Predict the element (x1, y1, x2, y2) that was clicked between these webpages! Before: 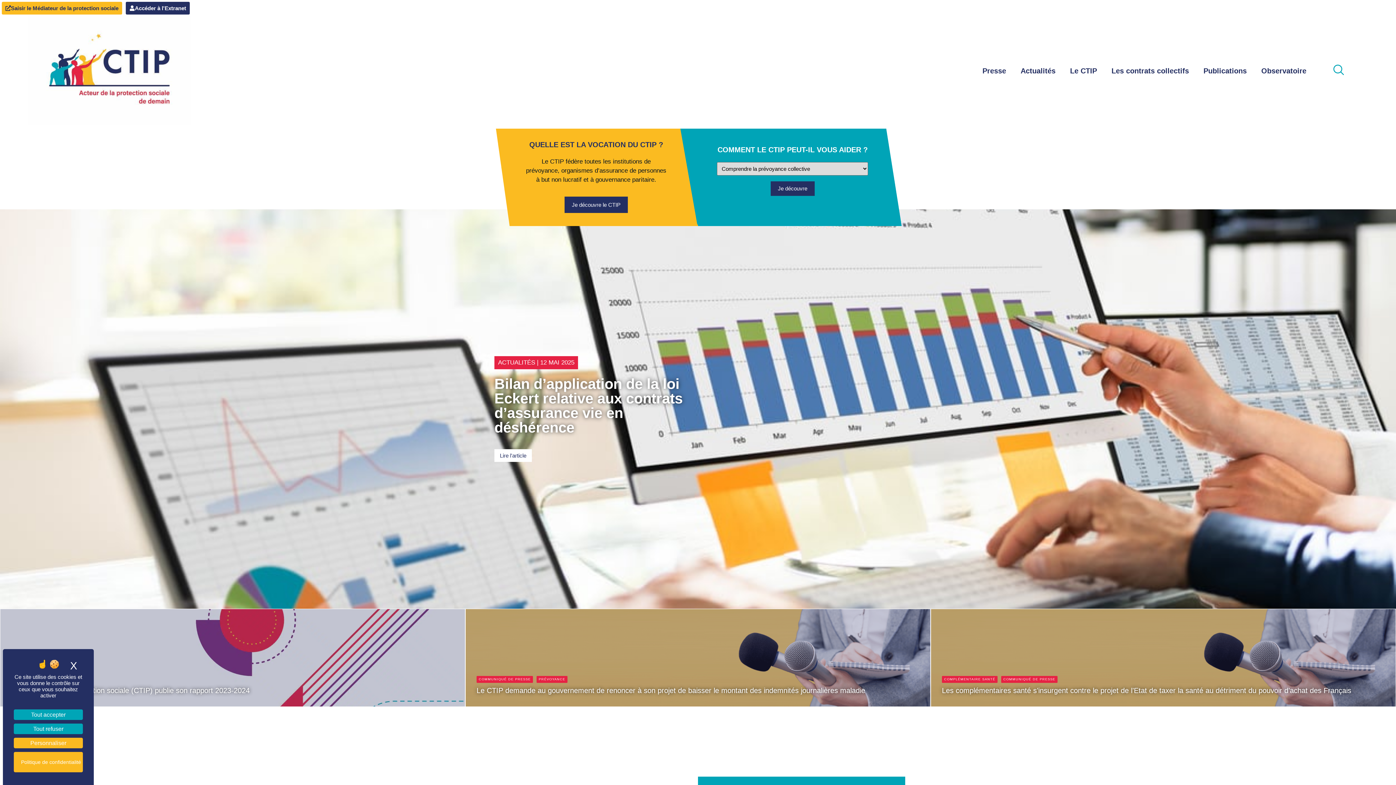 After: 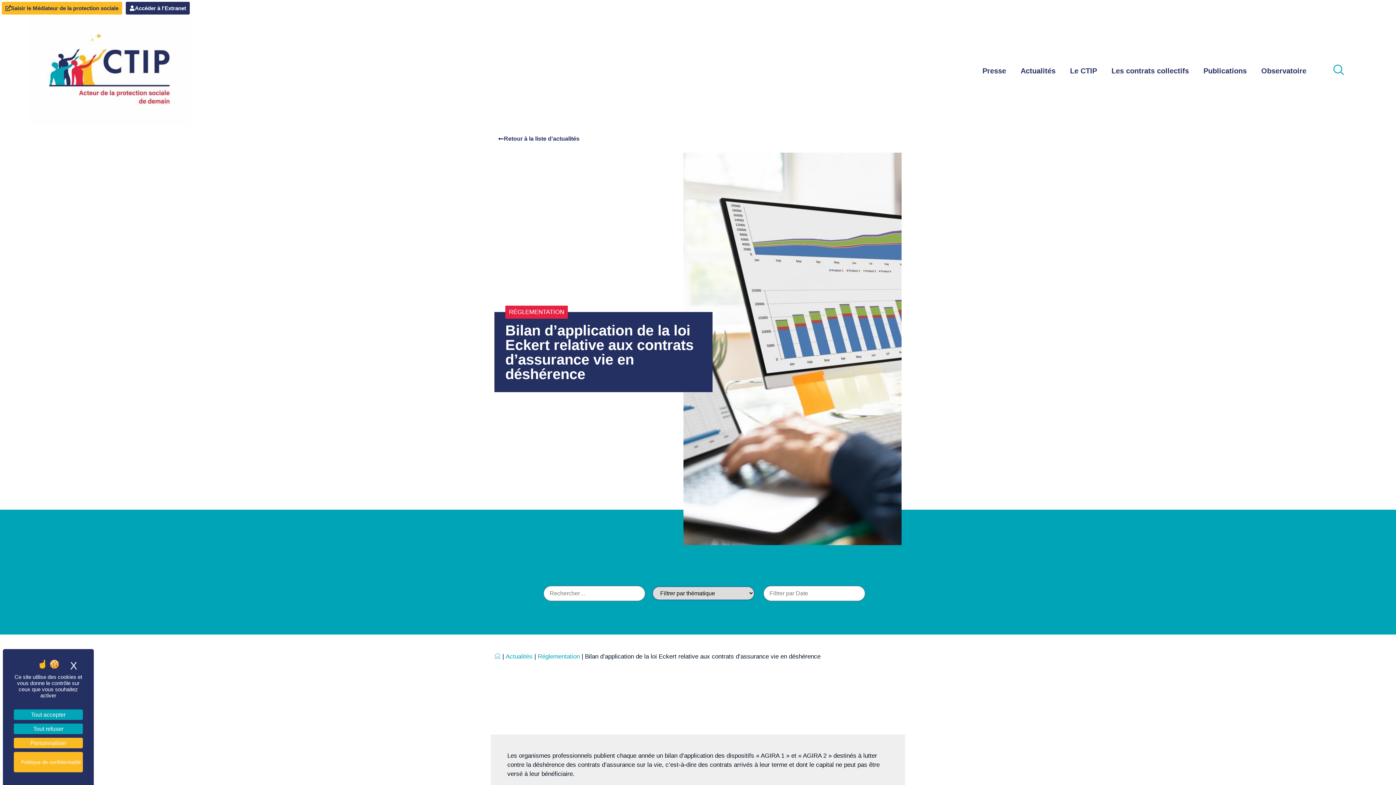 Action: label: Lire l'article bbox: (494, 449, 532, 462)